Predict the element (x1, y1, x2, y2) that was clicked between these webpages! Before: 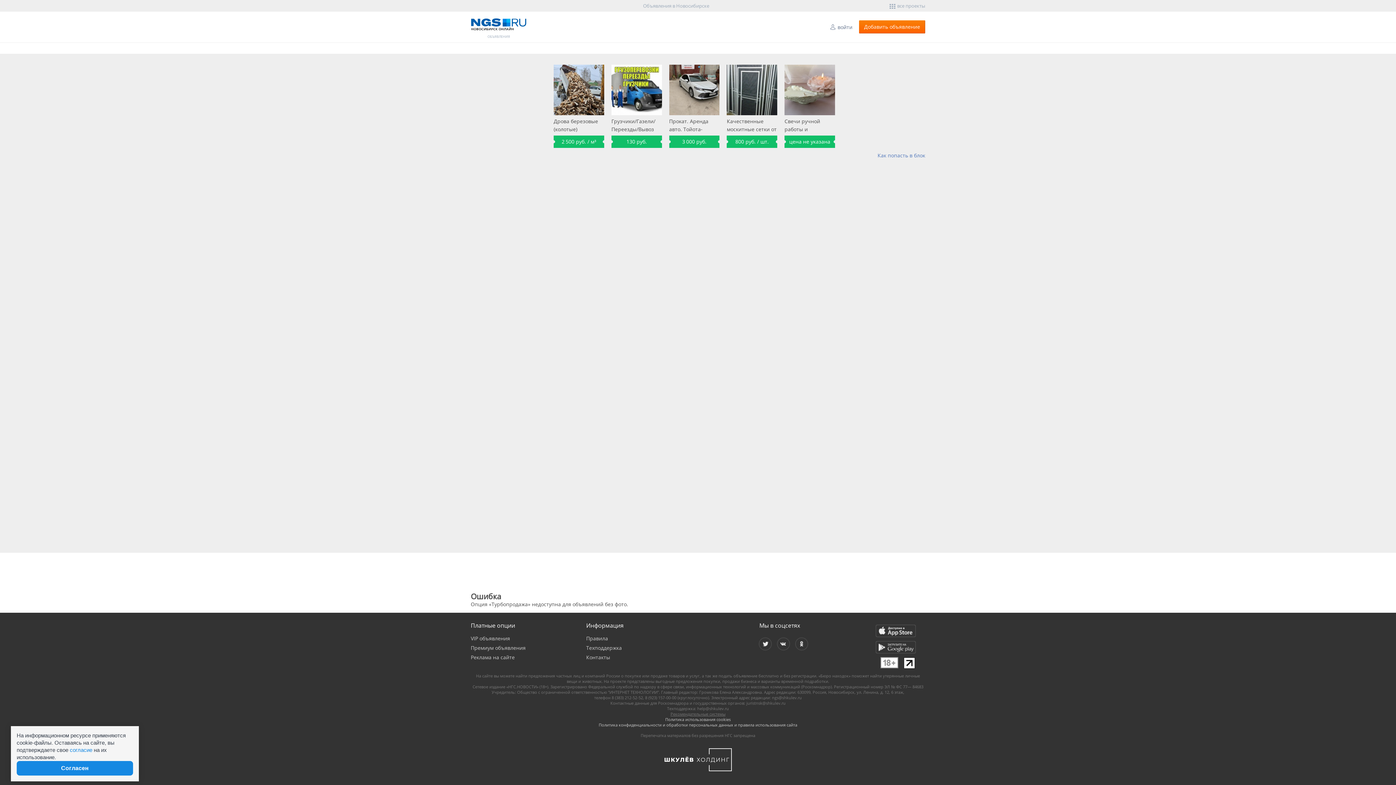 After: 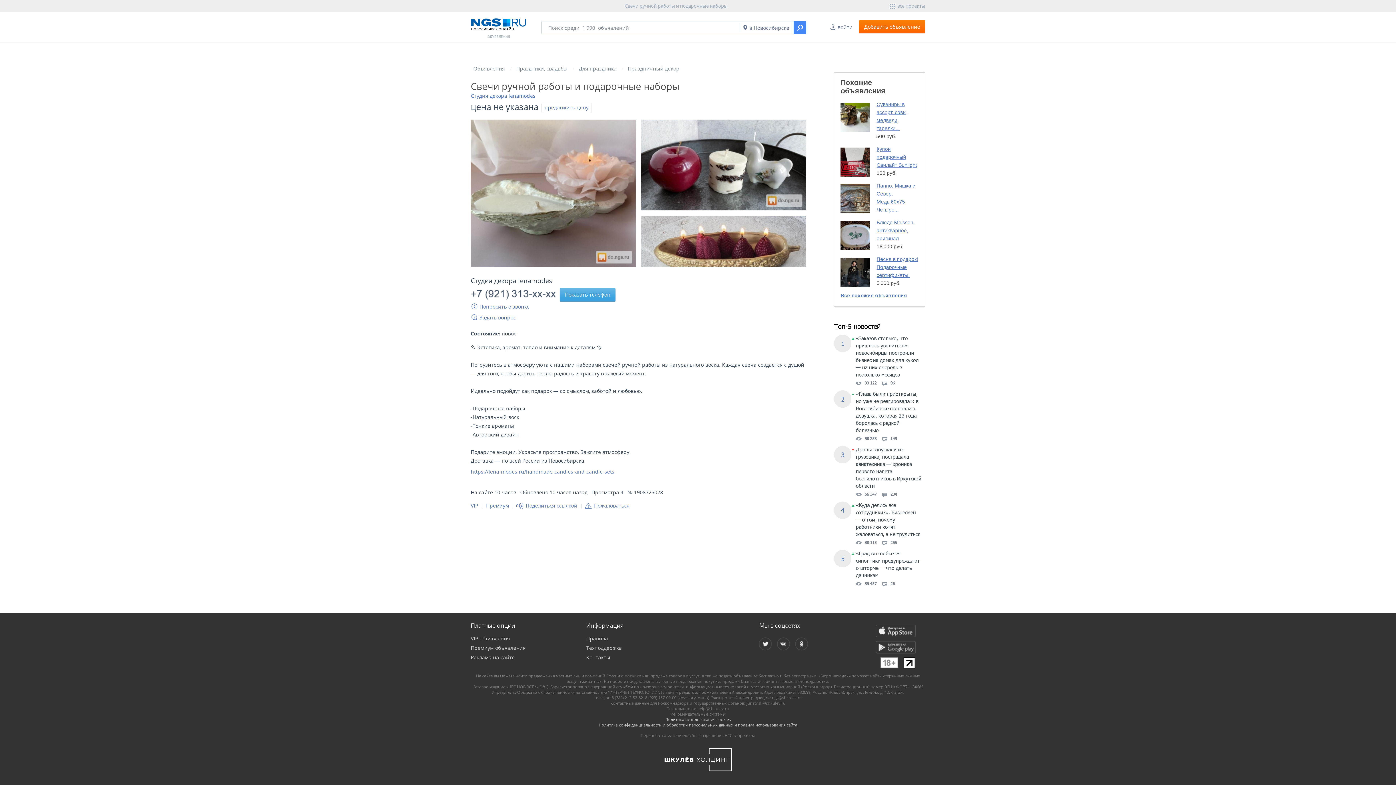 Action: label: Свечи ручной работы и подарочные наборы bbox: (784, 117, 835, 133)